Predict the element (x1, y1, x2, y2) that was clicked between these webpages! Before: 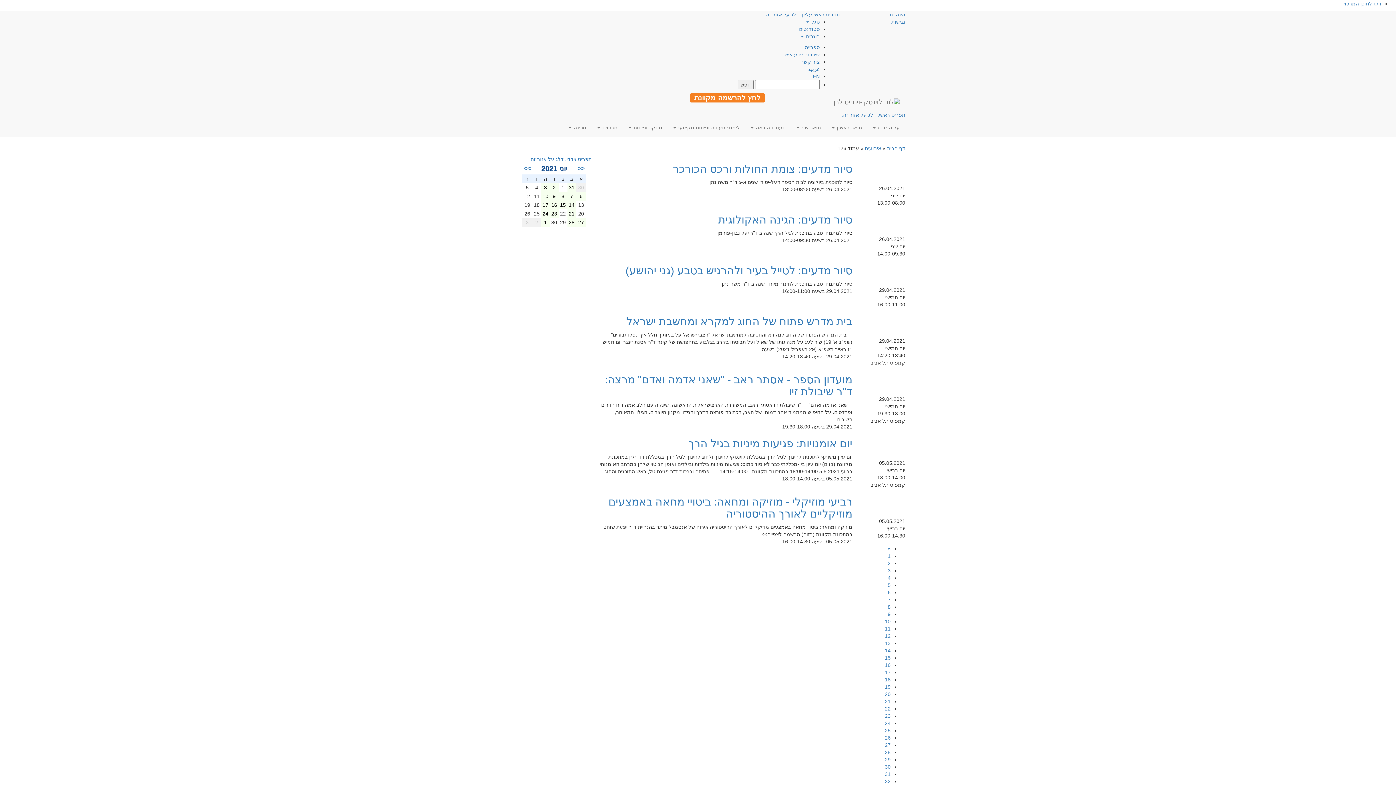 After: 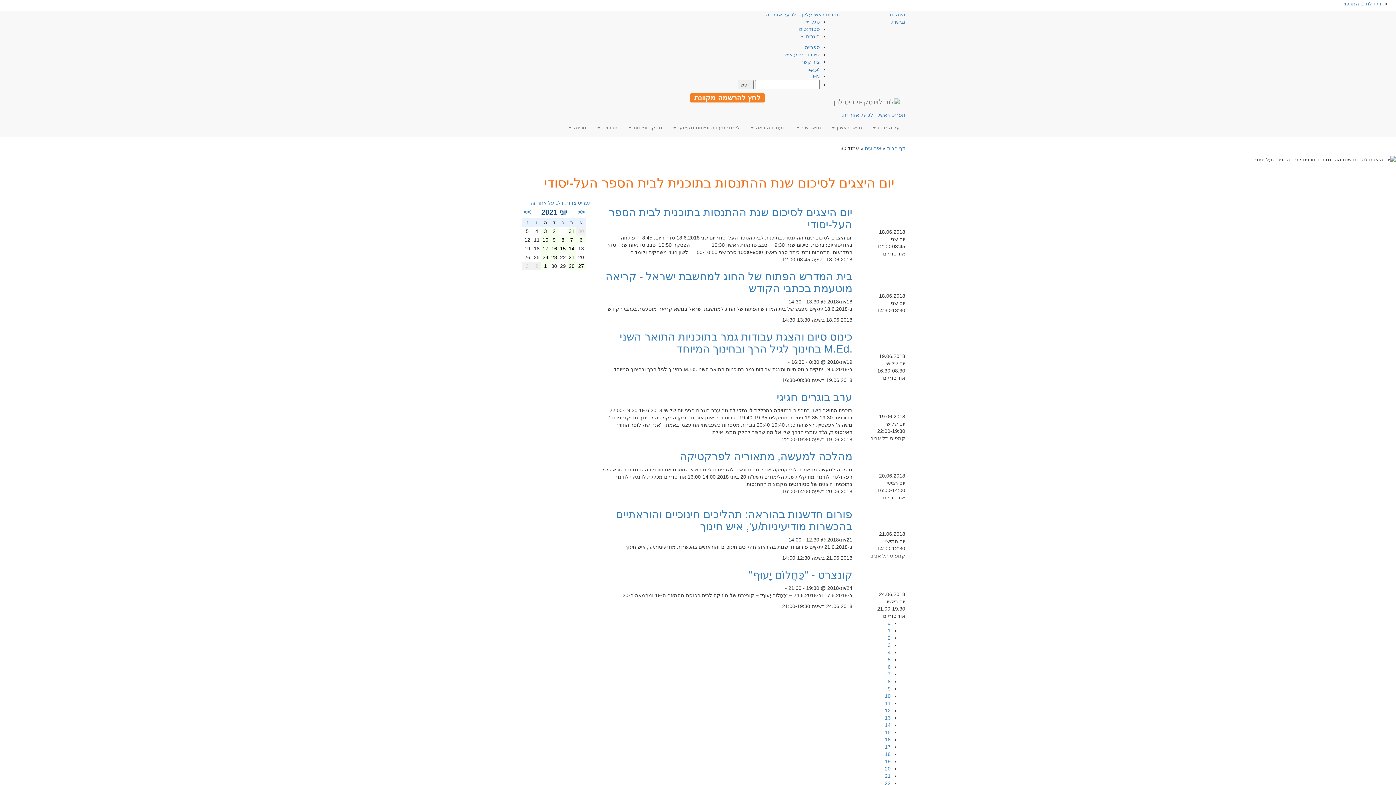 Action: label: 30 bbox: (885, 764, 890, 770)